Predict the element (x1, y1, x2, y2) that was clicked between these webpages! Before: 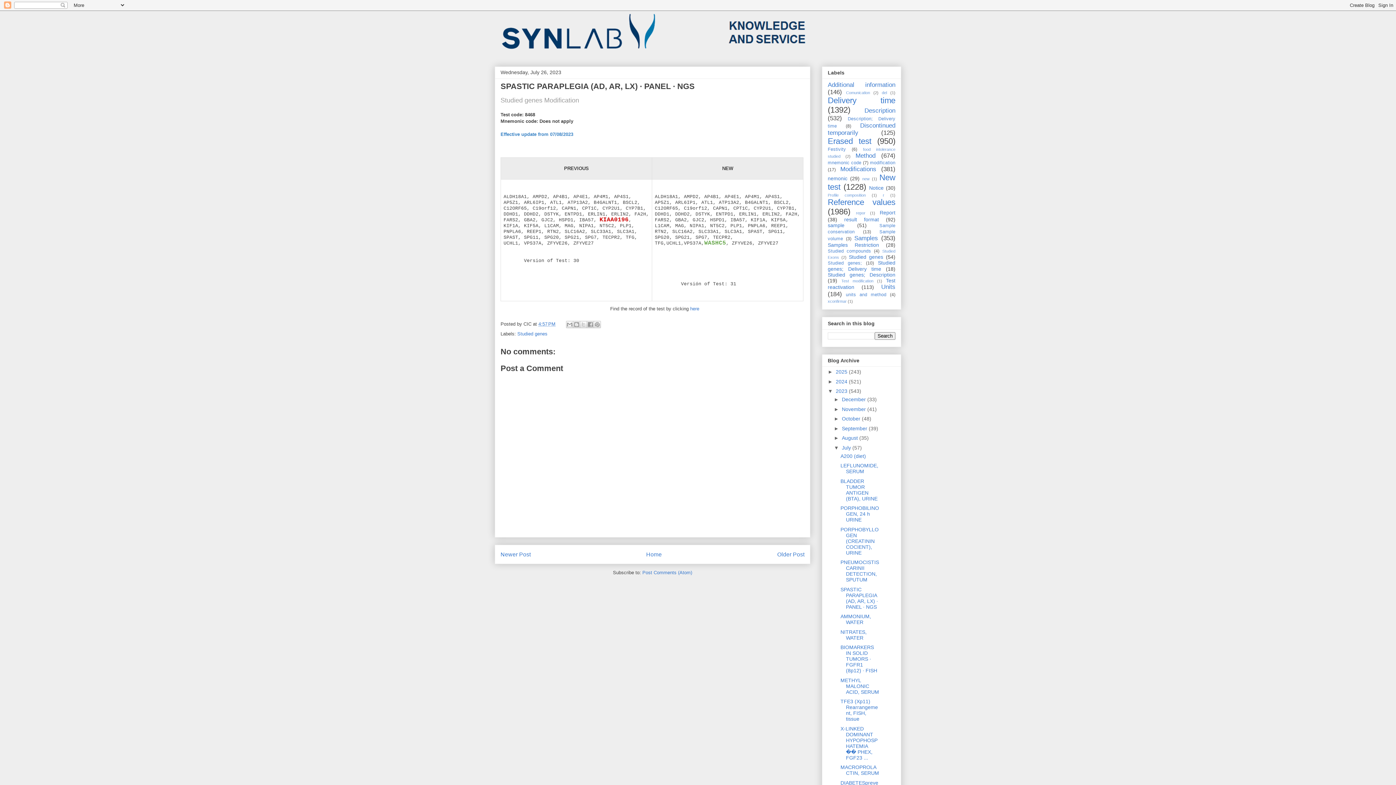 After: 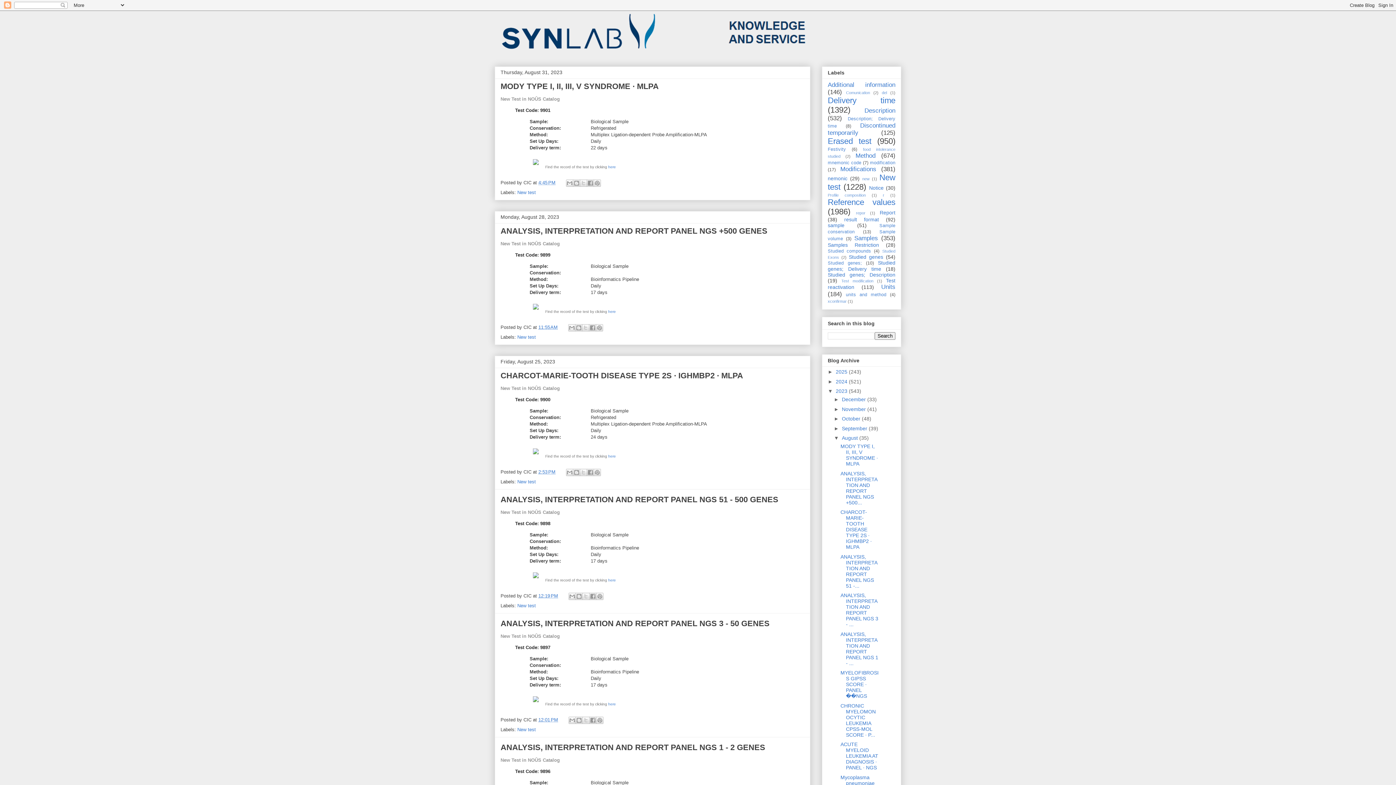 Action: label: August  bbox: (842, 435, 859, 441)